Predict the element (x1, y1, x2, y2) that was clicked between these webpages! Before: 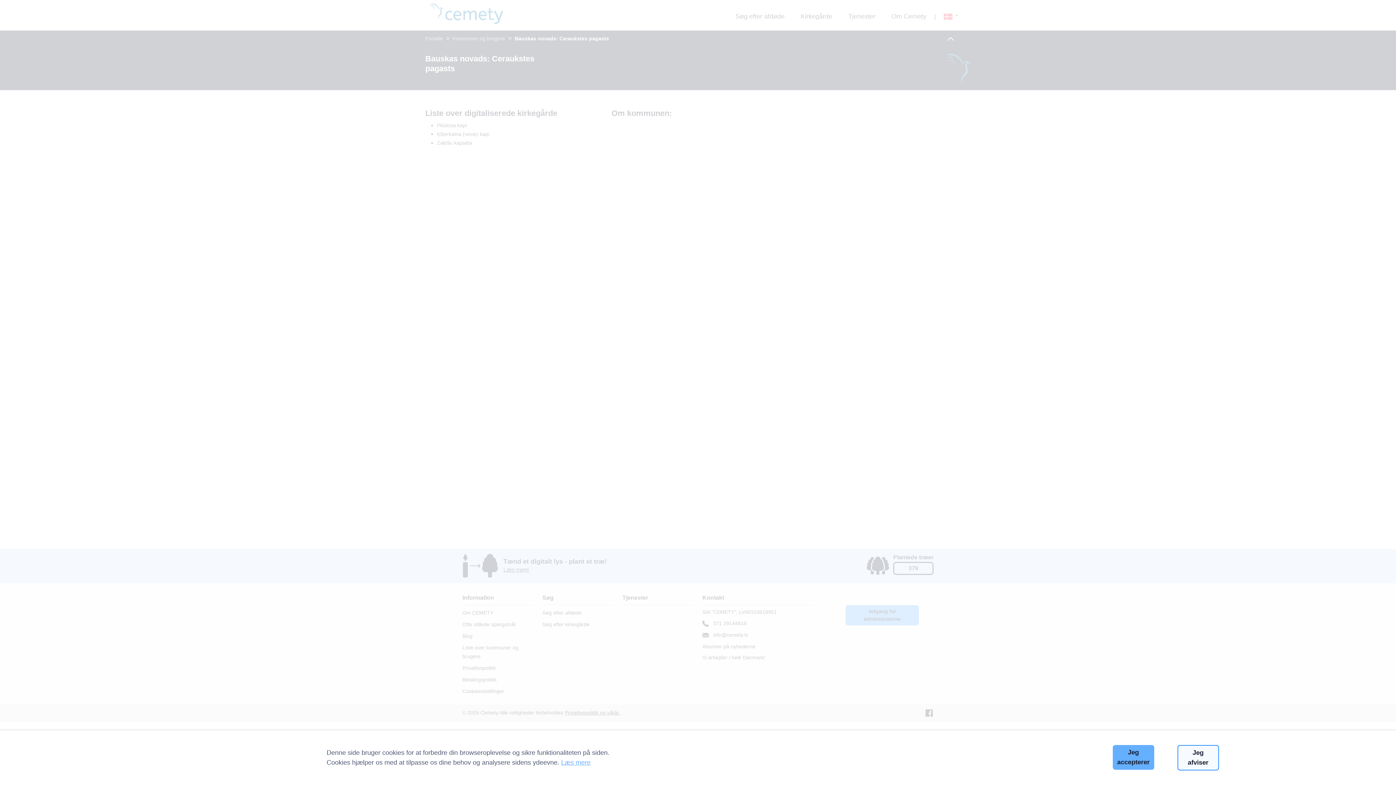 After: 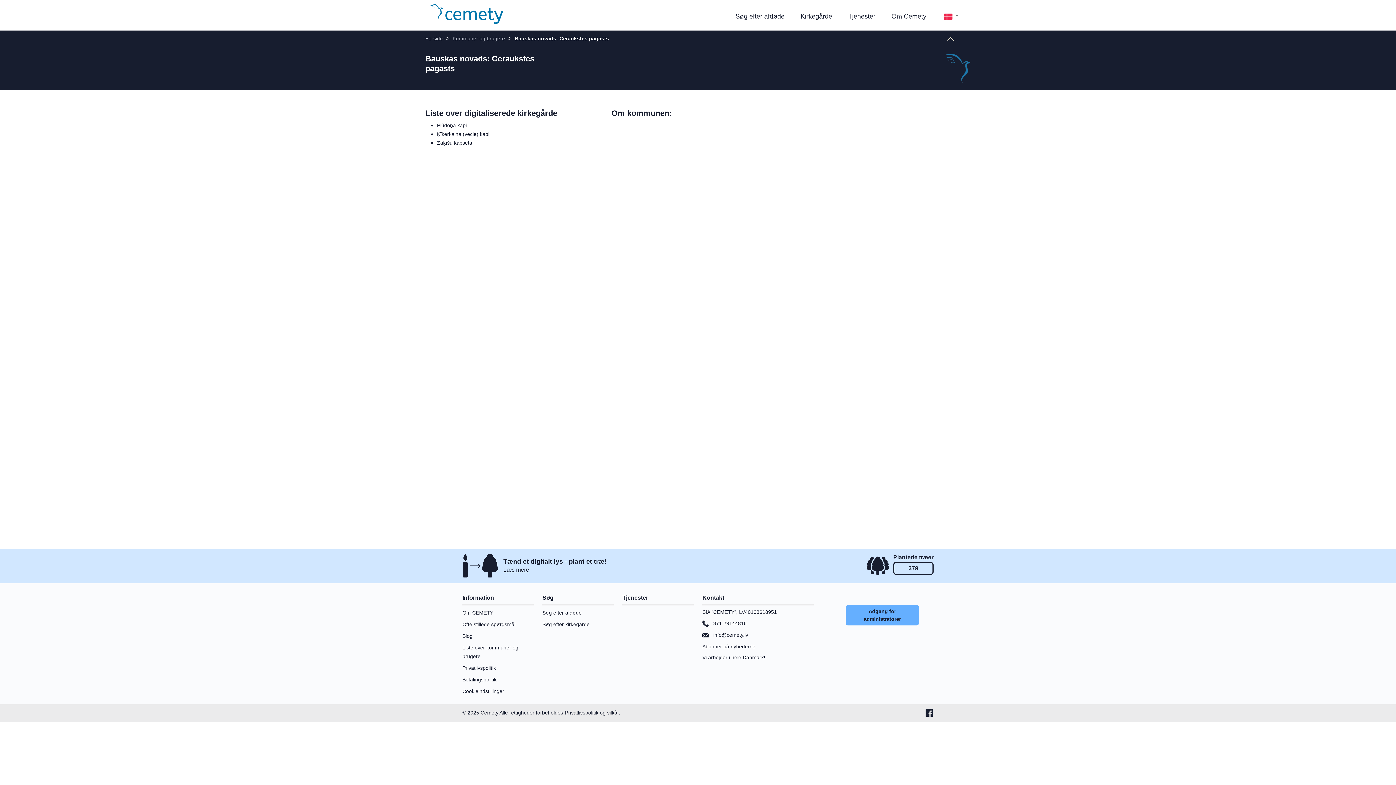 Action: bbox: (1177, 745, 1219, 770) label: Jeg afviser